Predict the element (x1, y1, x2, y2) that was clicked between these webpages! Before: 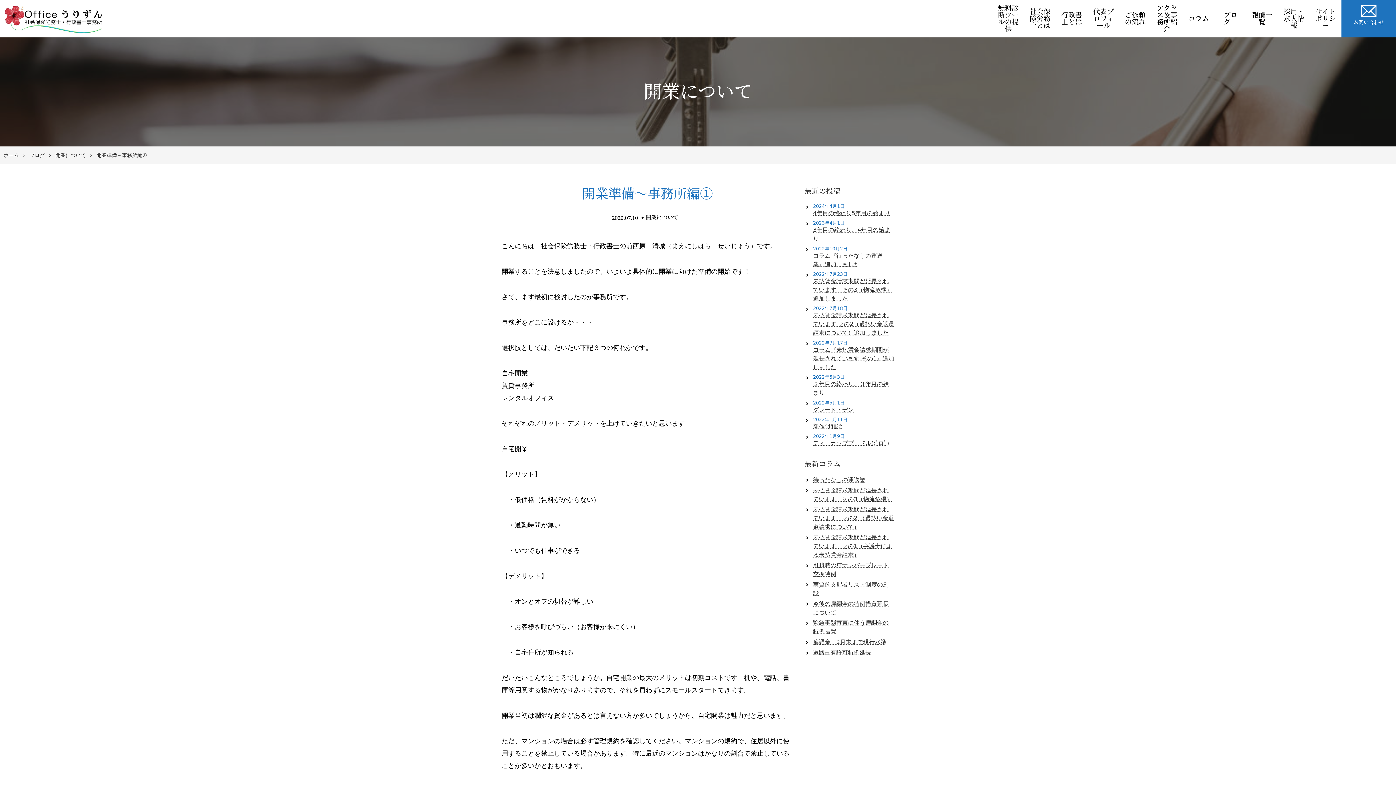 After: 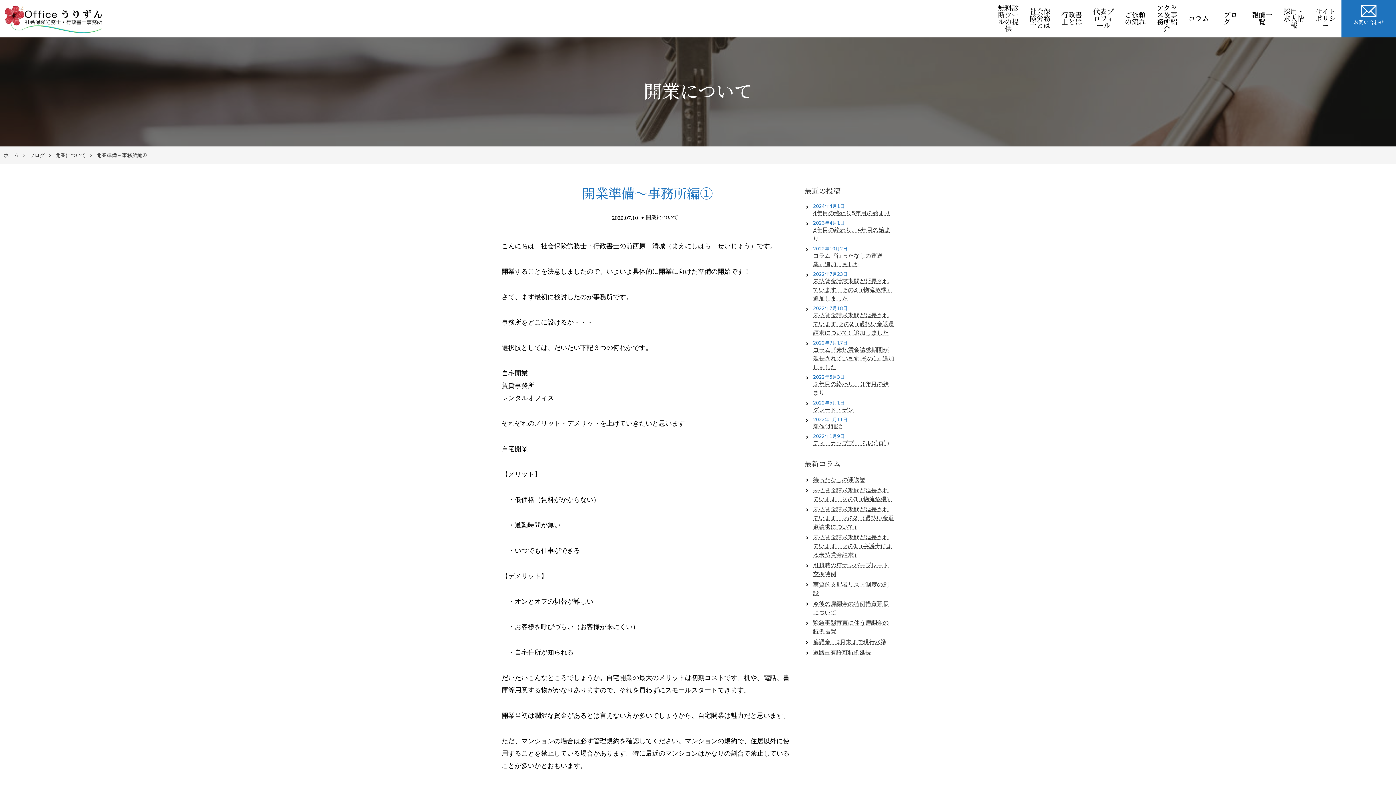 Action: bbox: (96, 152, 147, 158) label: 開業準備～事務所編①